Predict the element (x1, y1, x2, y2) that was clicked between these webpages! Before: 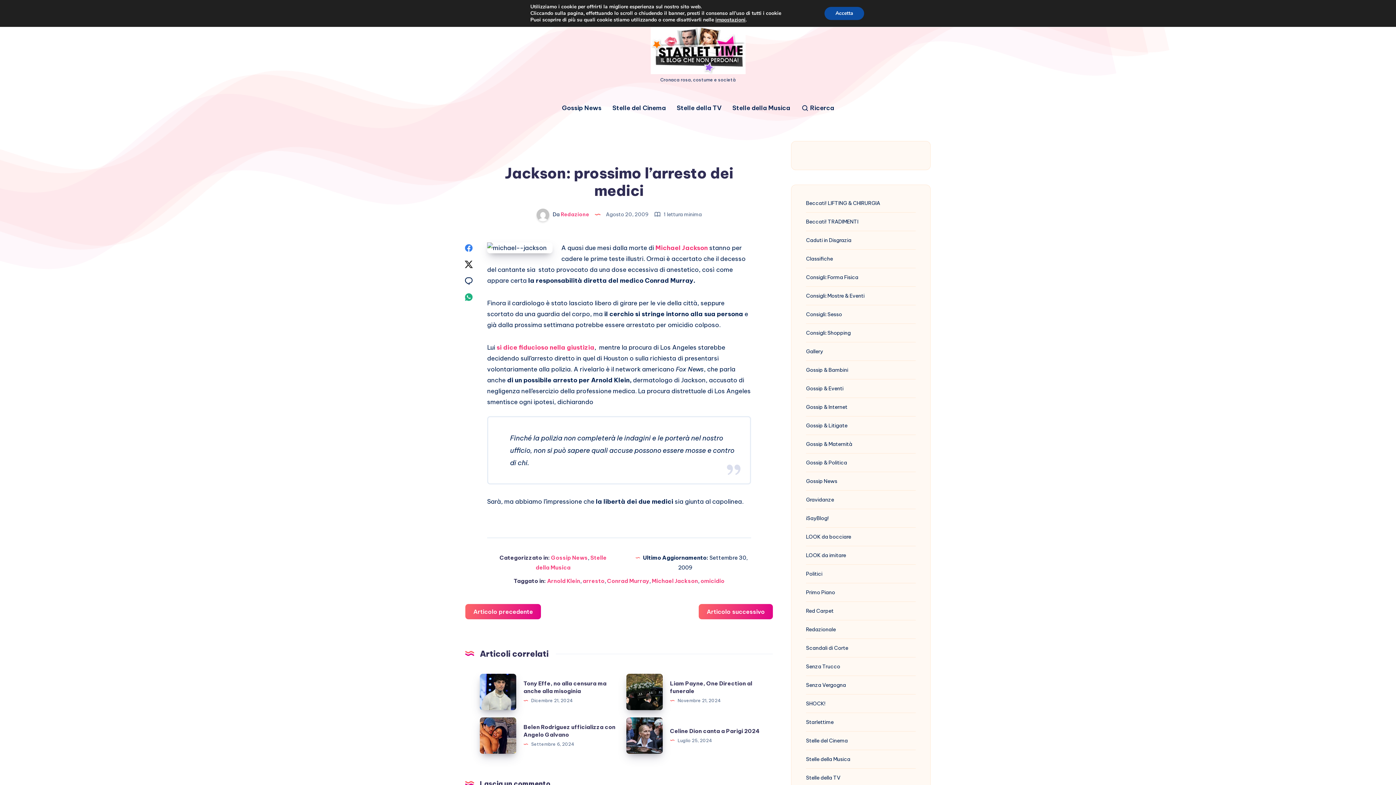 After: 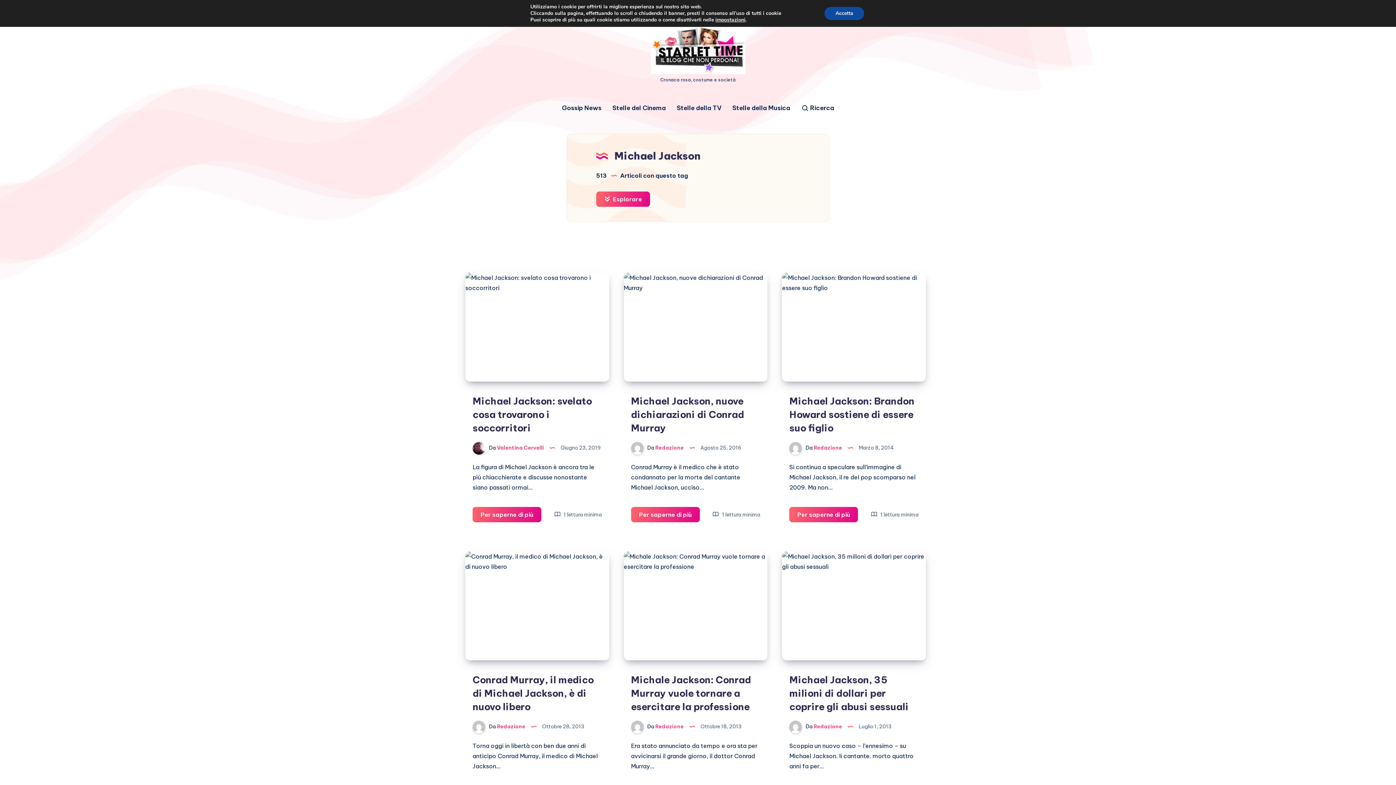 Action: bbox: (651, 577, 698, 584) label: Michael Jackson